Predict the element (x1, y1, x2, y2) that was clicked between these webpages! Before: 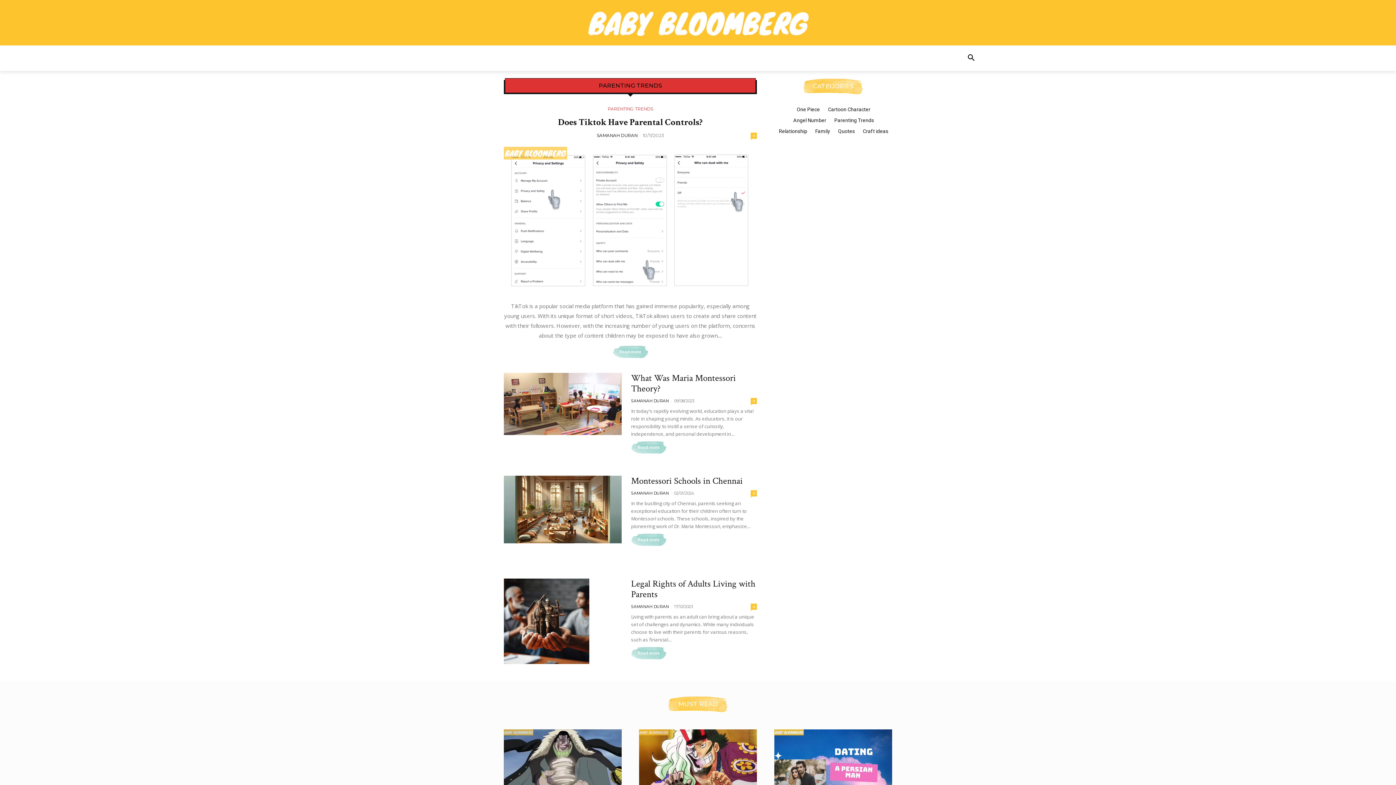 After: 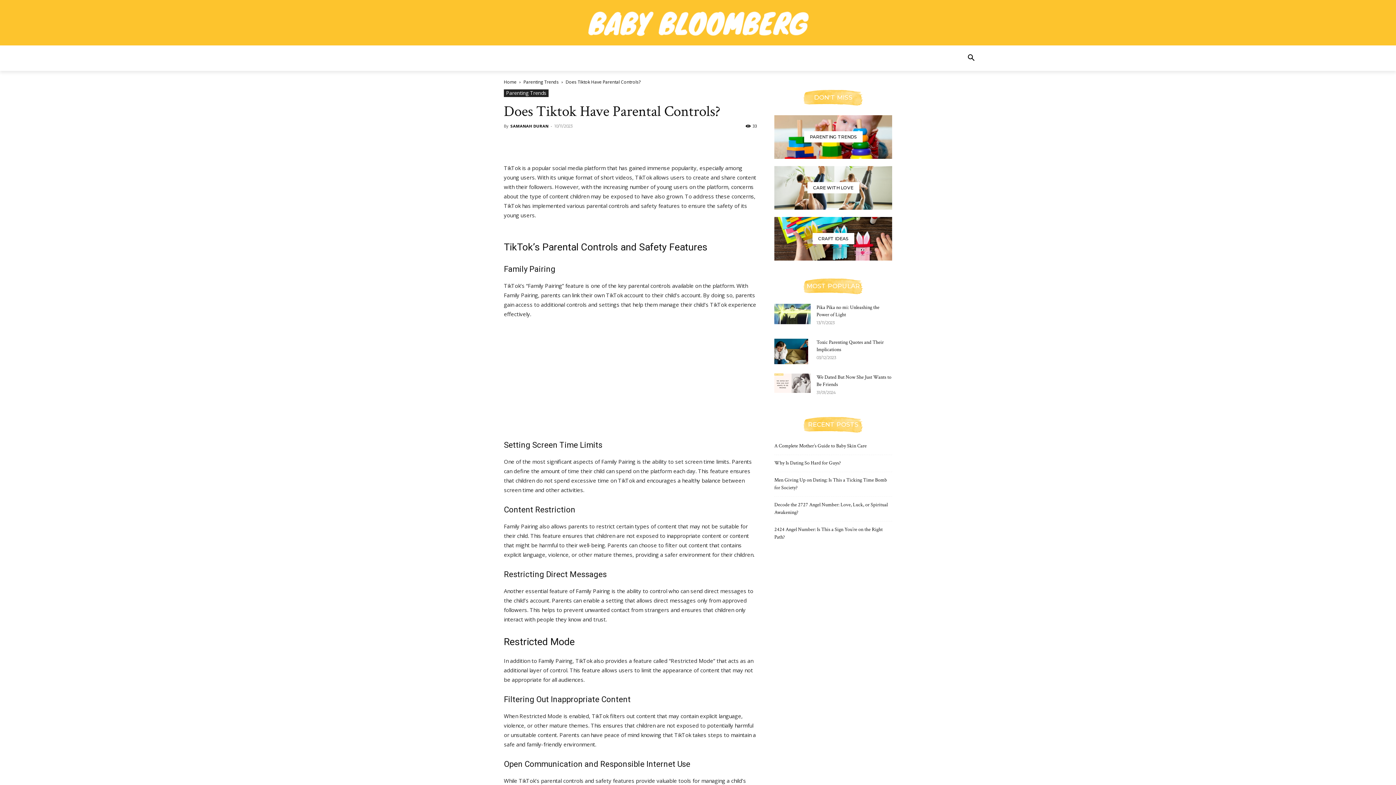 Action: bbox: (612, 345, 648, 358) label: Read more